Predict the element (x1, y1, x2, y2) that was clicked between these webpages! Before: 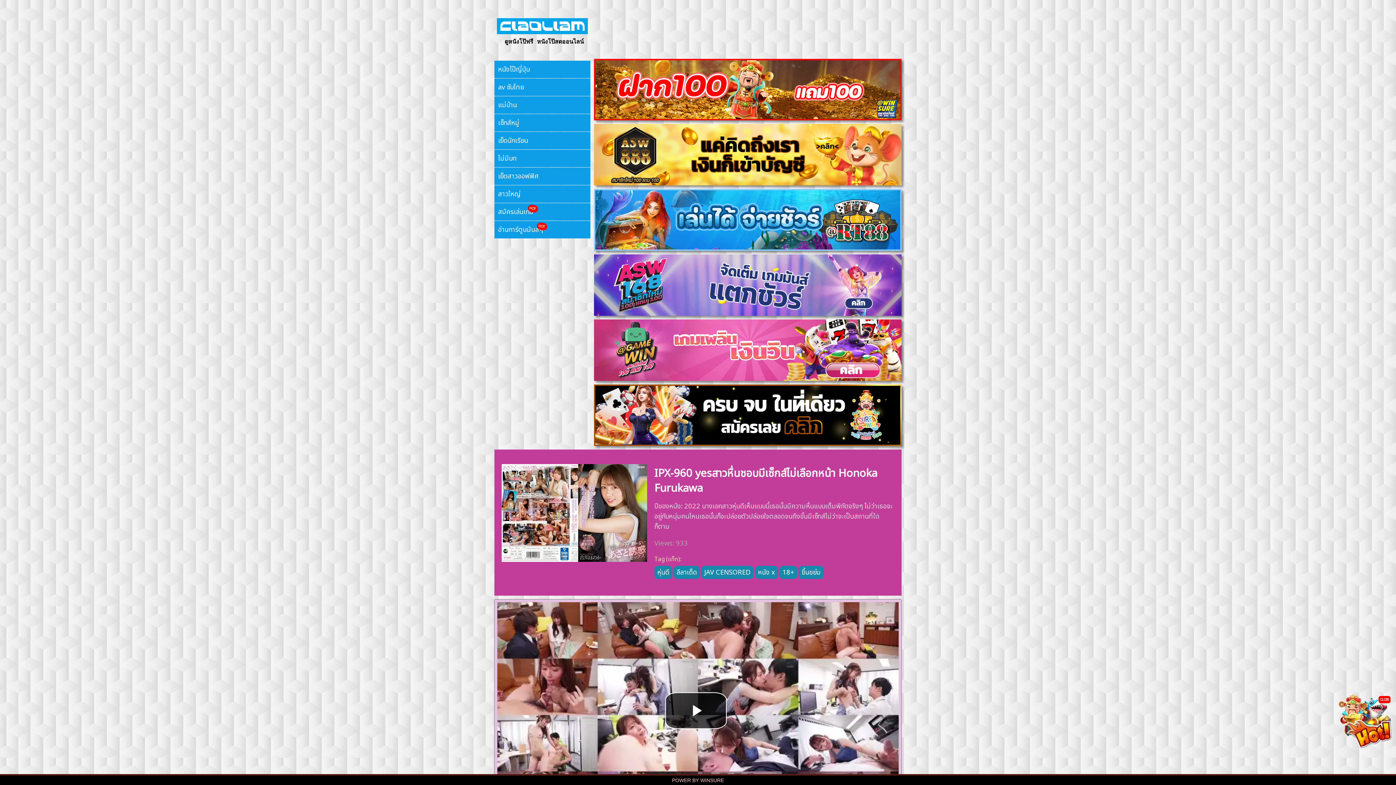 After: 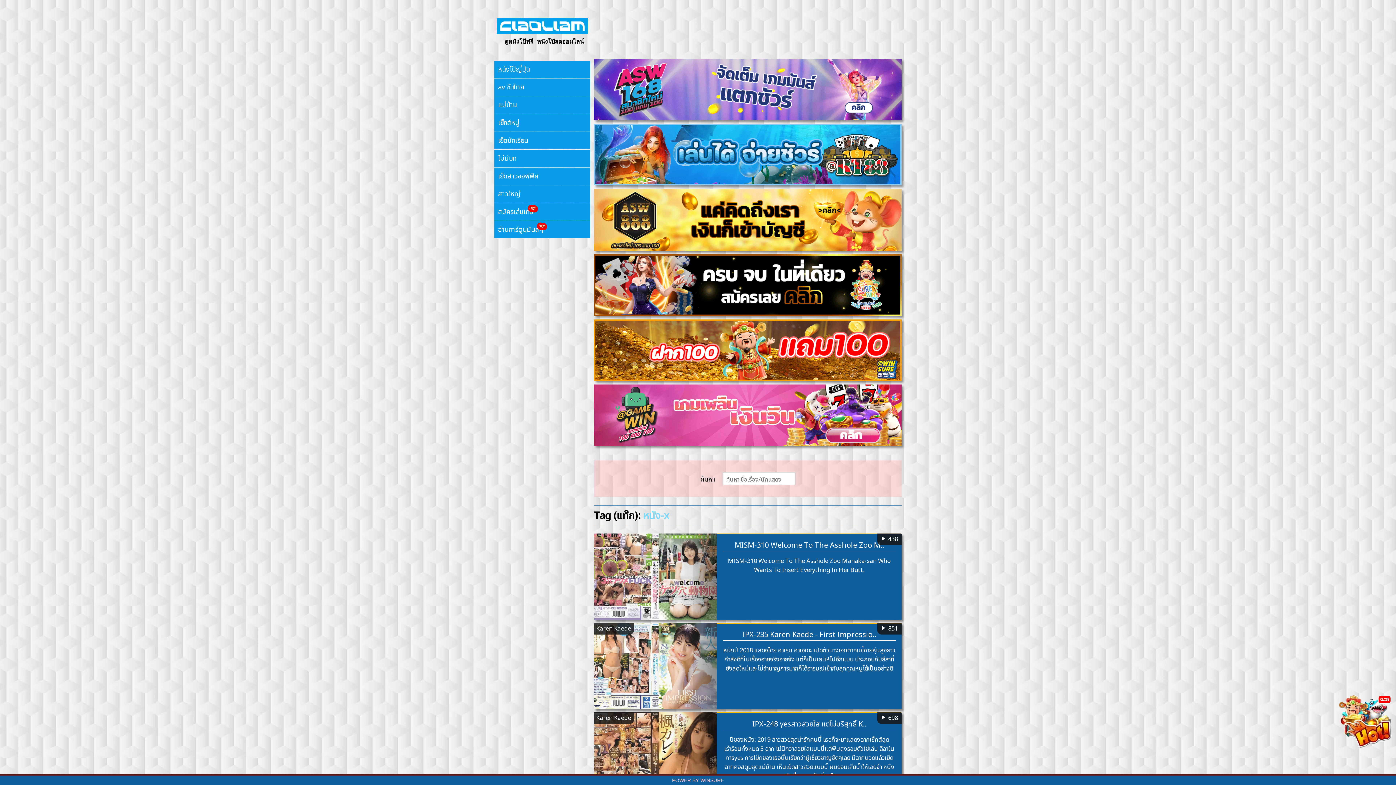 Action: bbox: (758, 567, 775, 577) label: หนัง x